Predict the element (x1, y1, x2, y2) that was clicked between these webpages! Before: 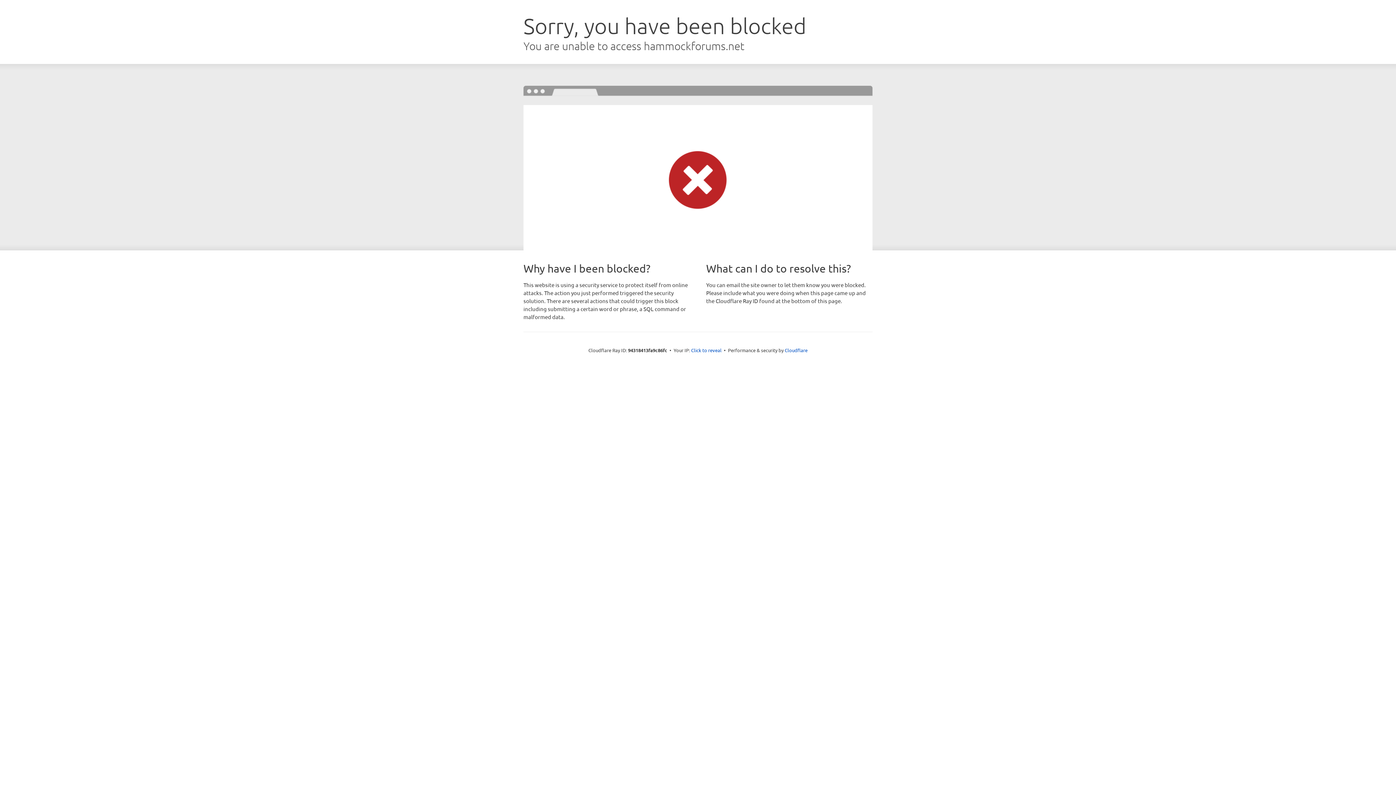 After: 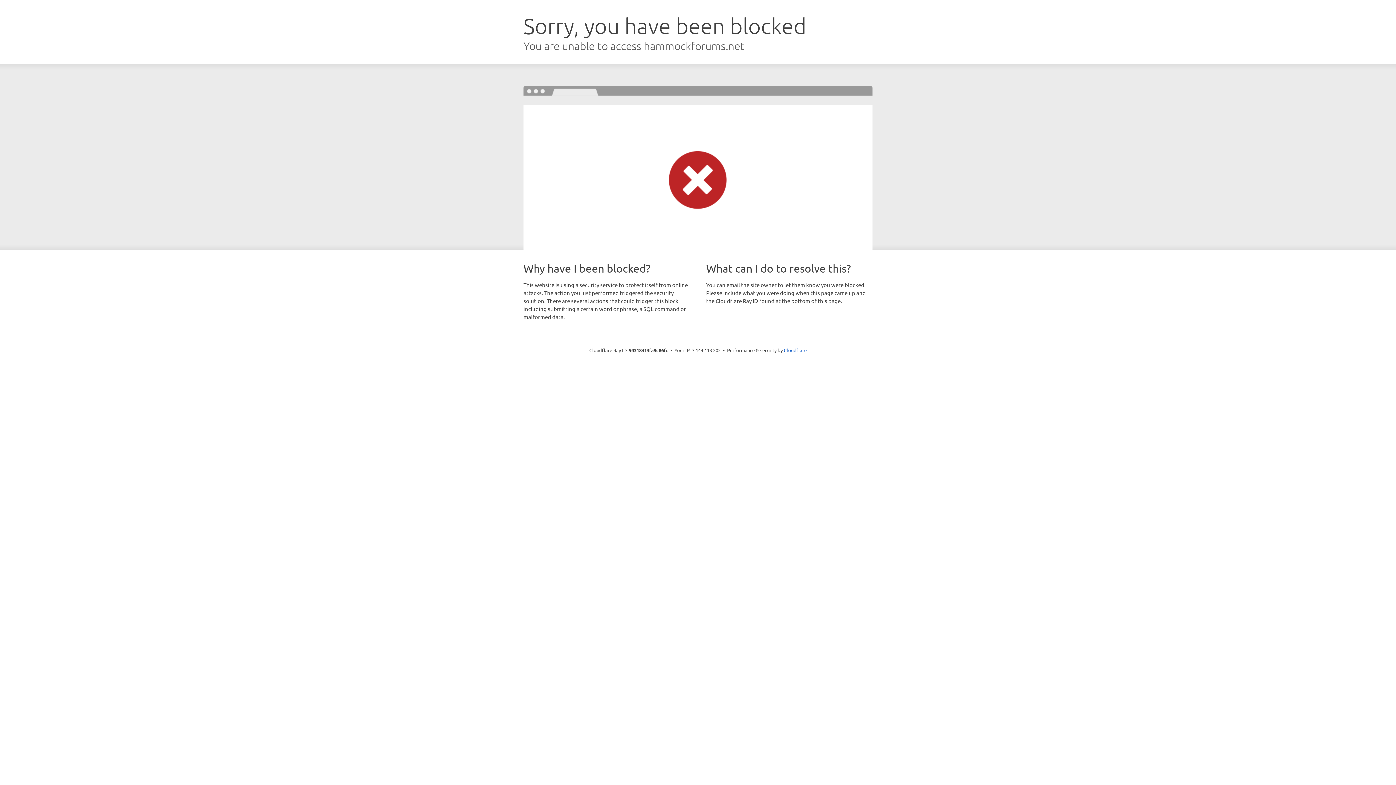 Action: label: Click to reveal bbox: (691, 346, 721, 353)